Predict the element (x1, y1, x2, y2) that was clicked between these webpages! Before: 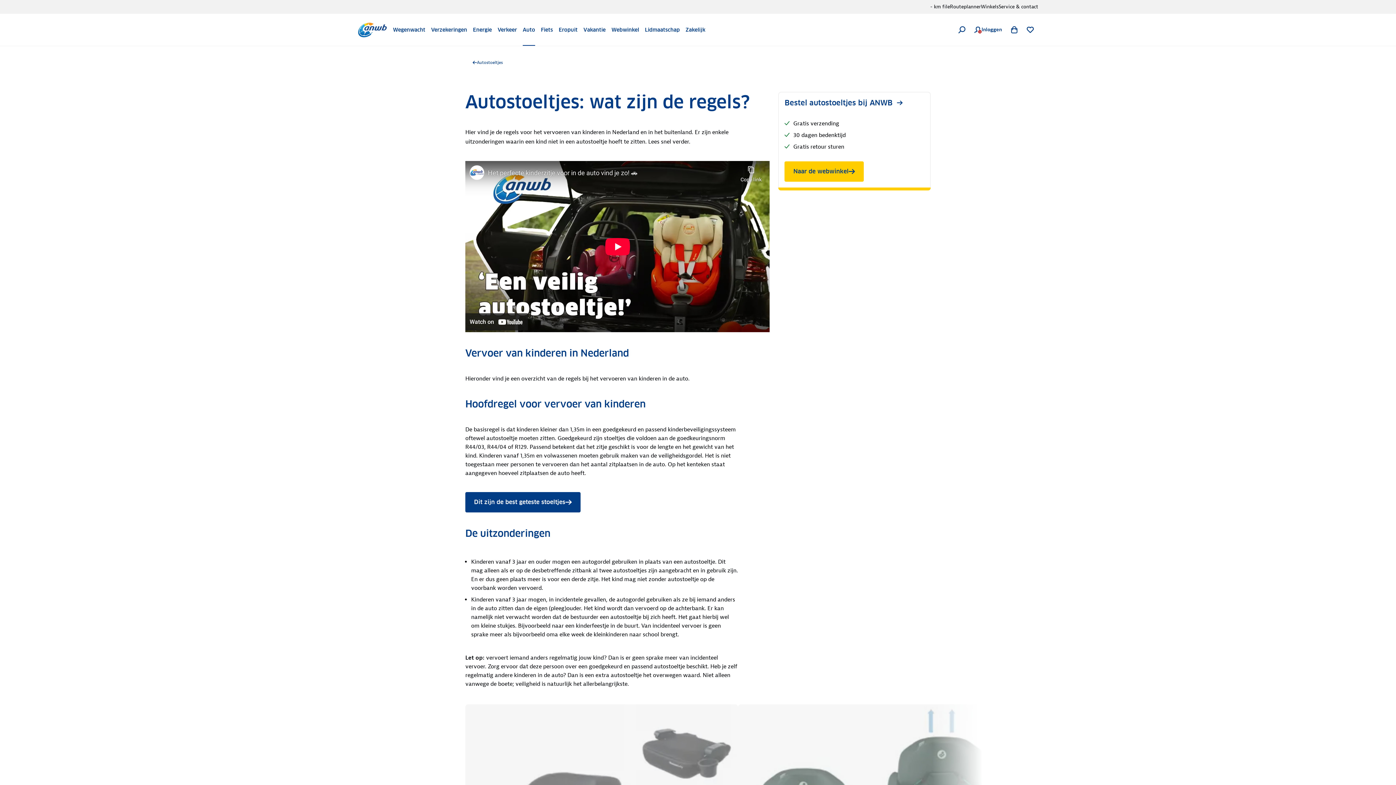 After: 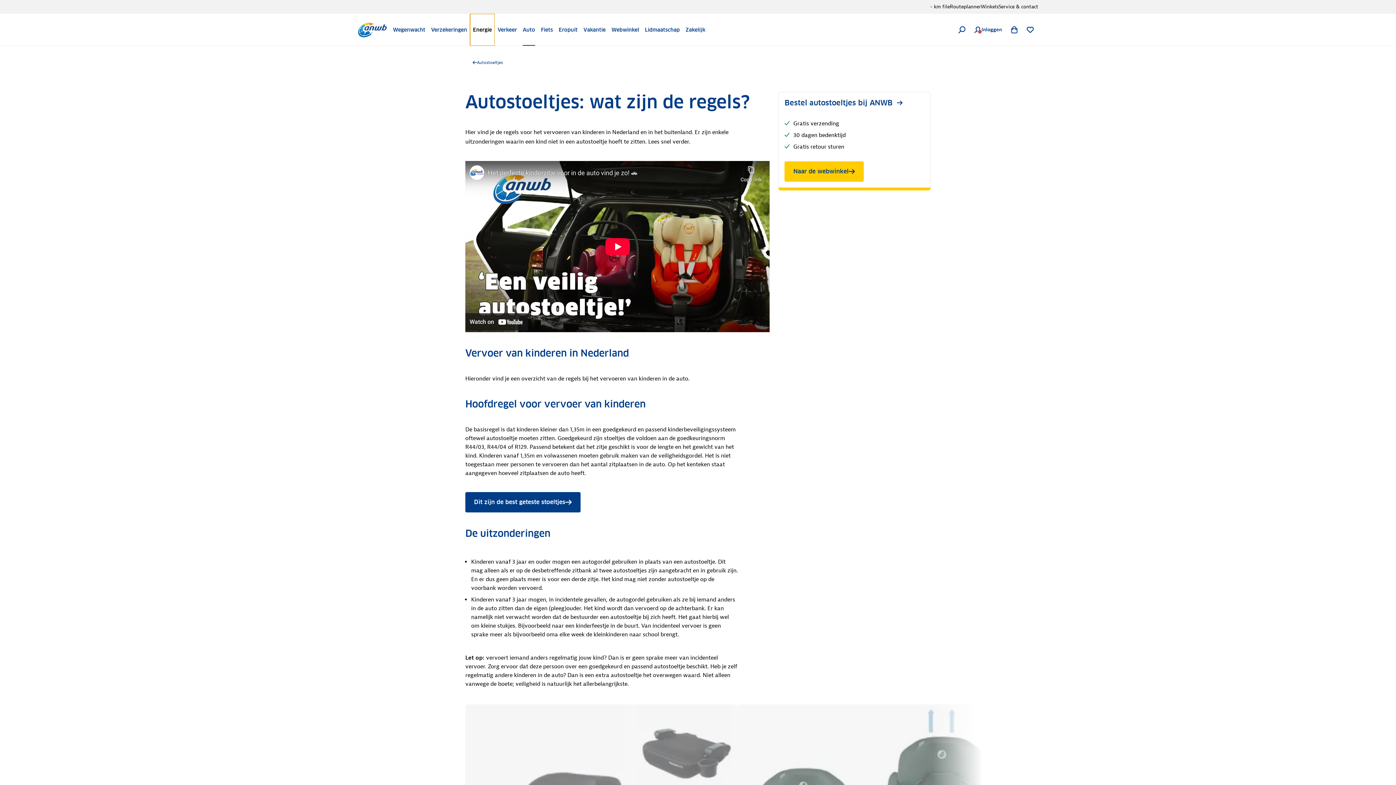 Action: bbox: (470, 13, 494, 45) label: Energie